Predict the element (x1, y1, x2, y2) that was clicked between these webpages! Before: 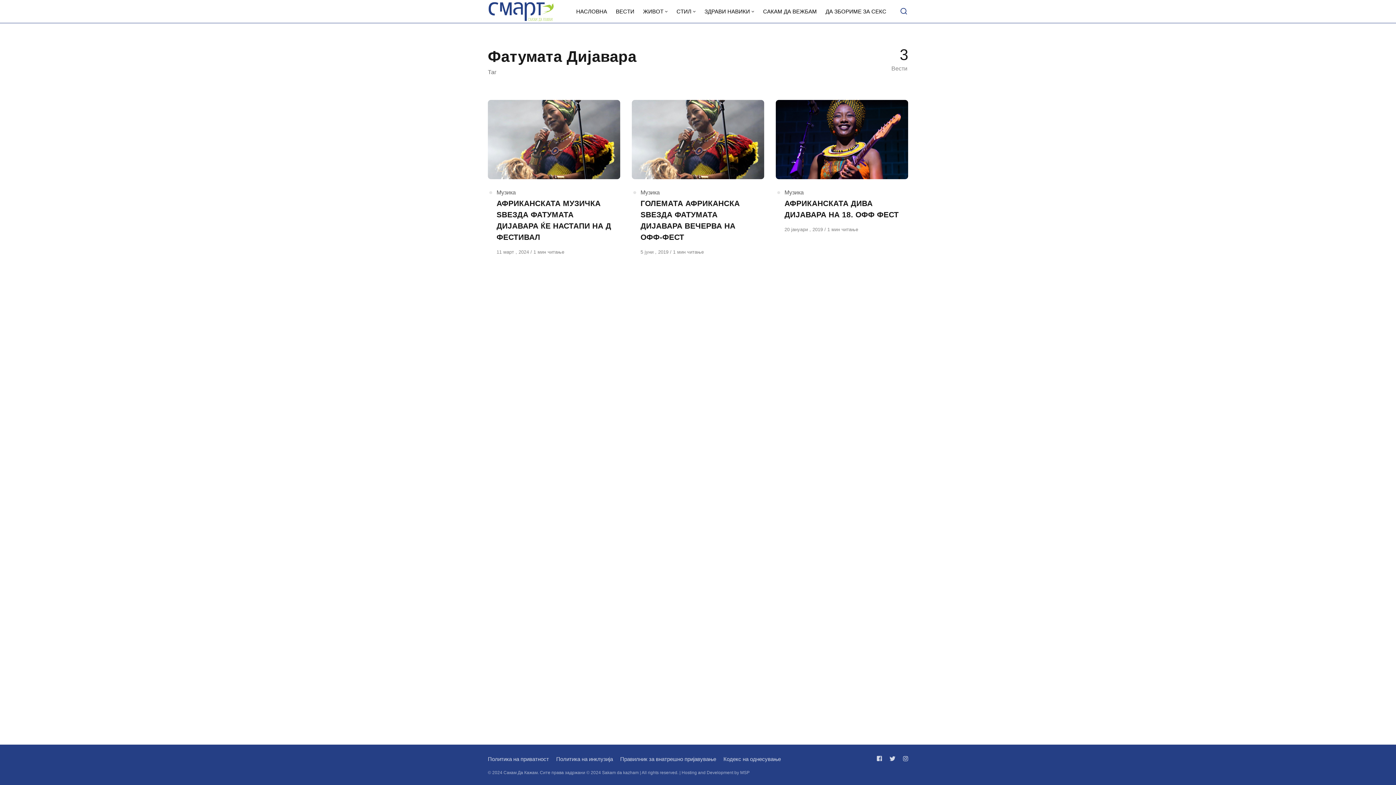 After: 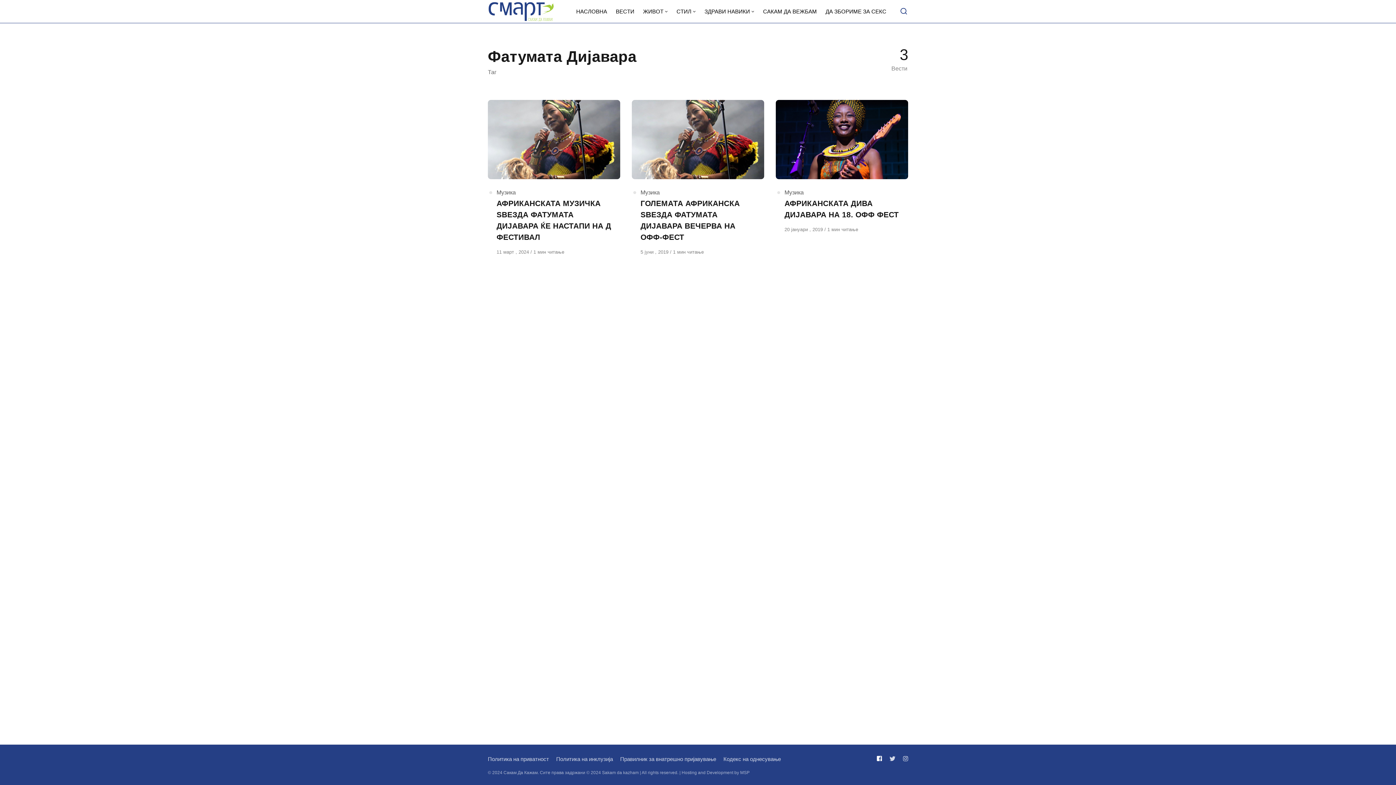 Action: bbox: (877, 756, 885, 762) label: Следи не на facebook